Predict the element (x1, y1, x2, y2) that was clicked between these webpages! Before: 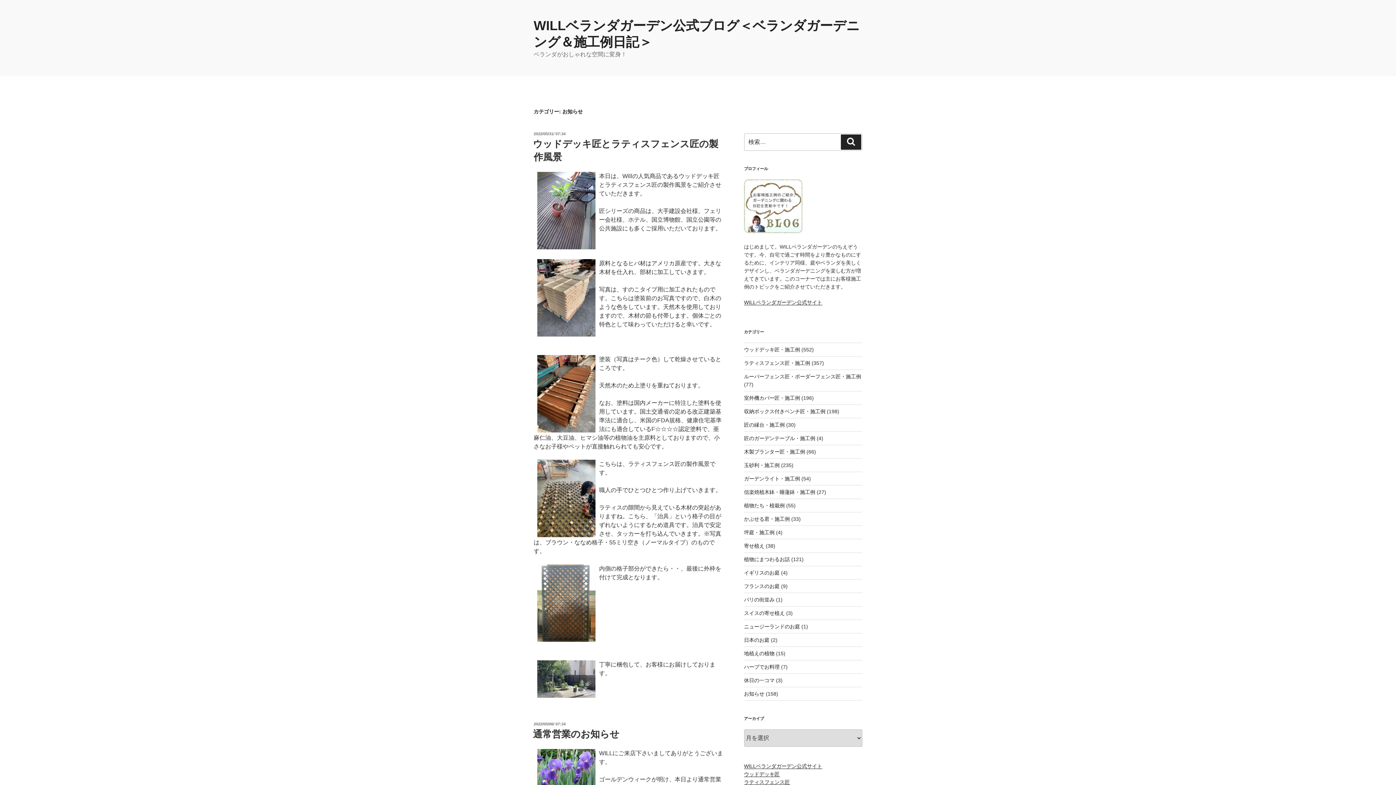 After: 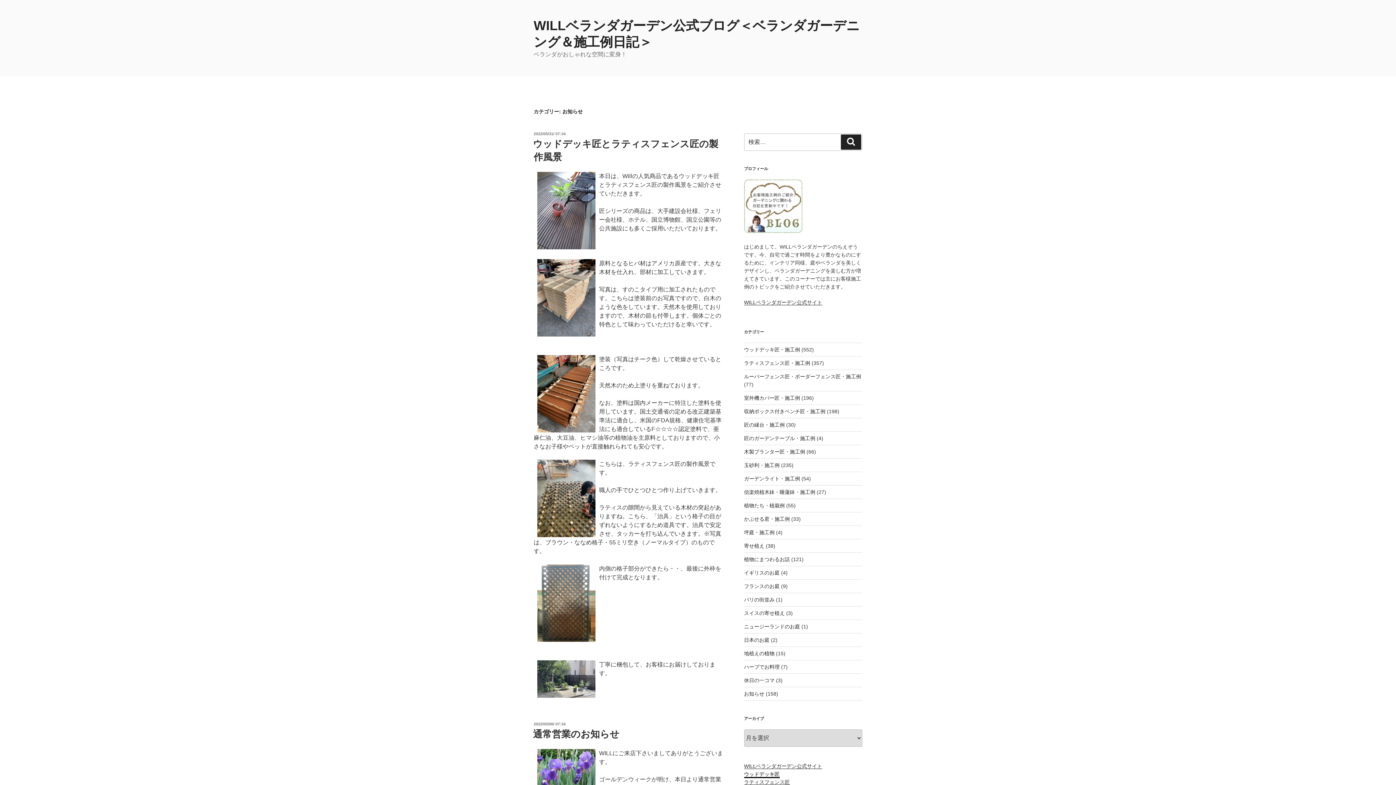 Action: label: ウッドデッキ匠 bbox: (744, 771, 779, 777)